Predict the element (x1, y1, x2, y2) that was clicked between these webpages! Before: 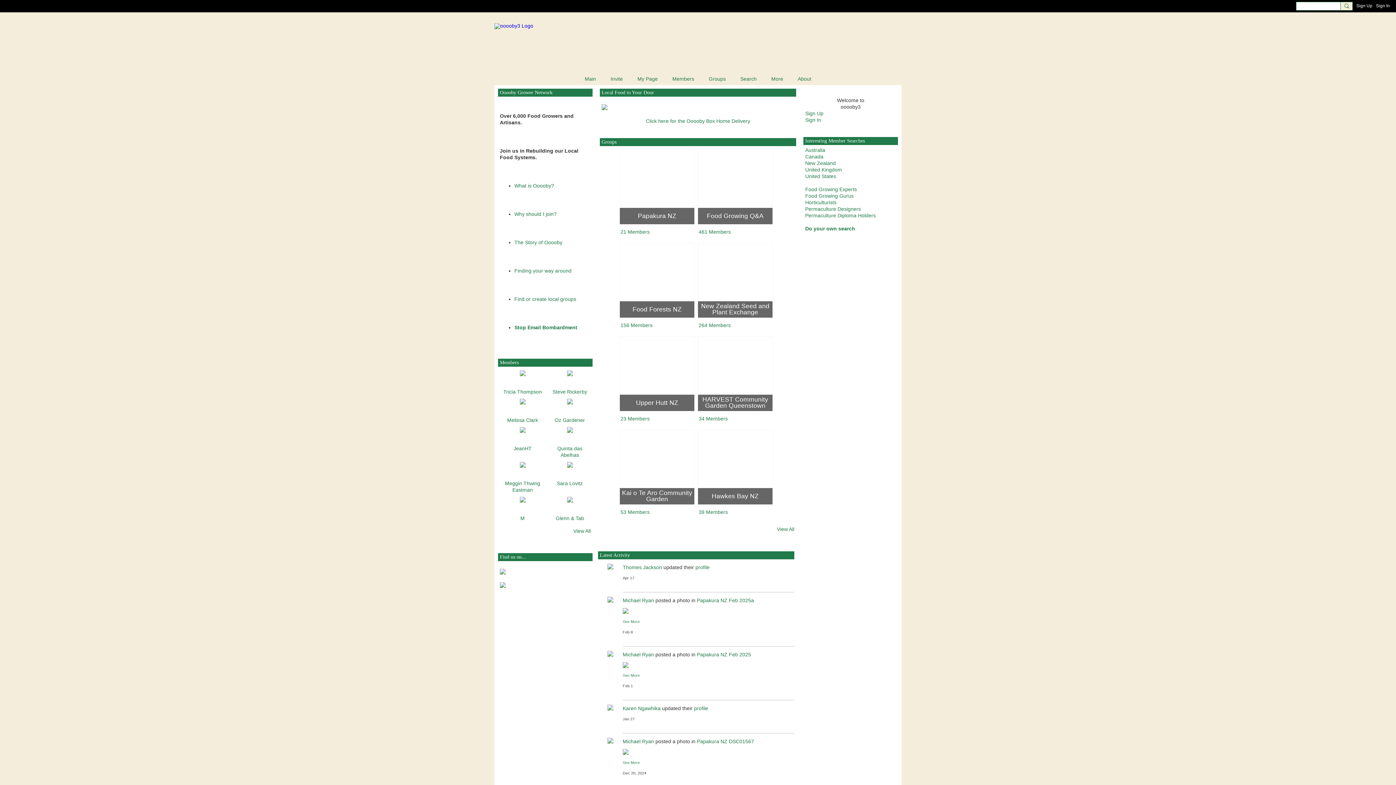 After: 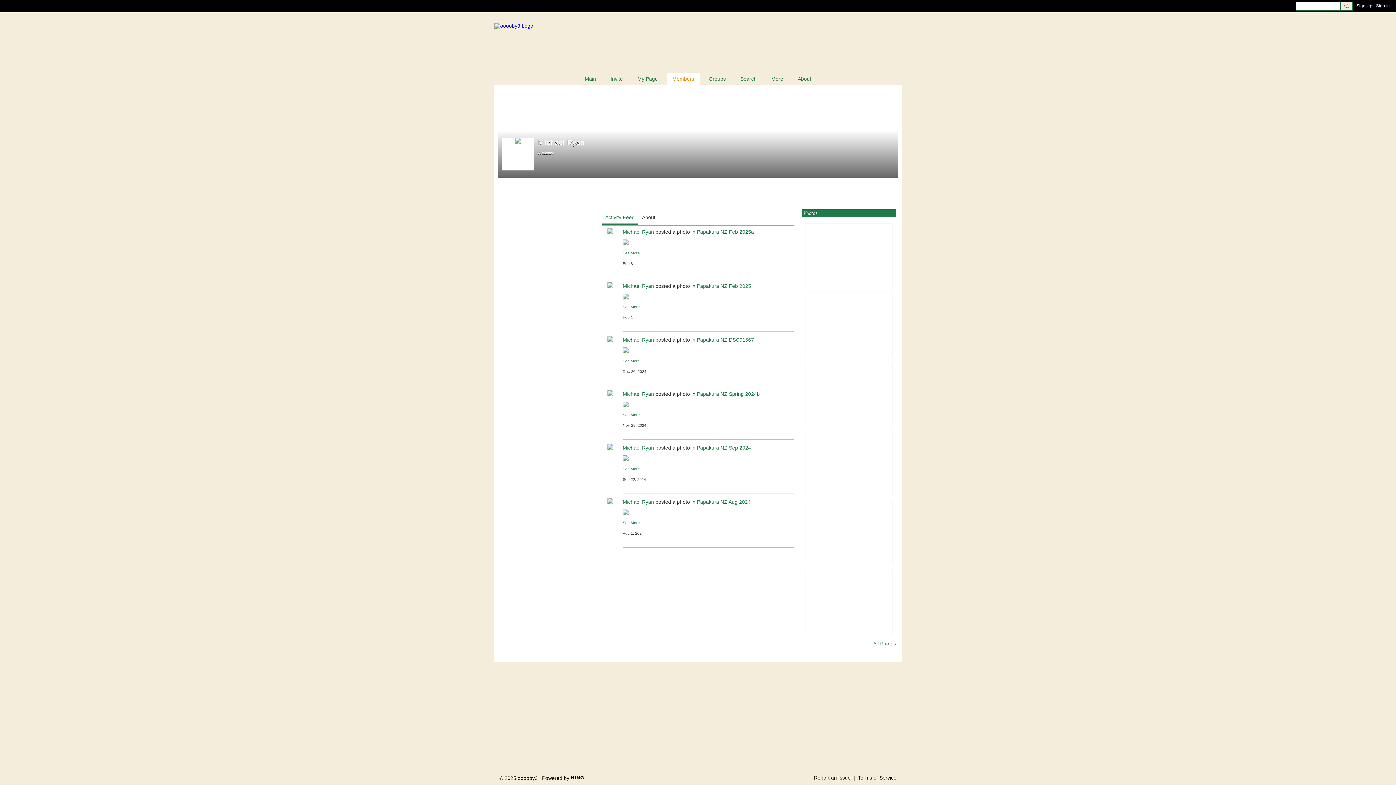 Action: bbox: (622, 738, 654, 744) label: Michael Ryan